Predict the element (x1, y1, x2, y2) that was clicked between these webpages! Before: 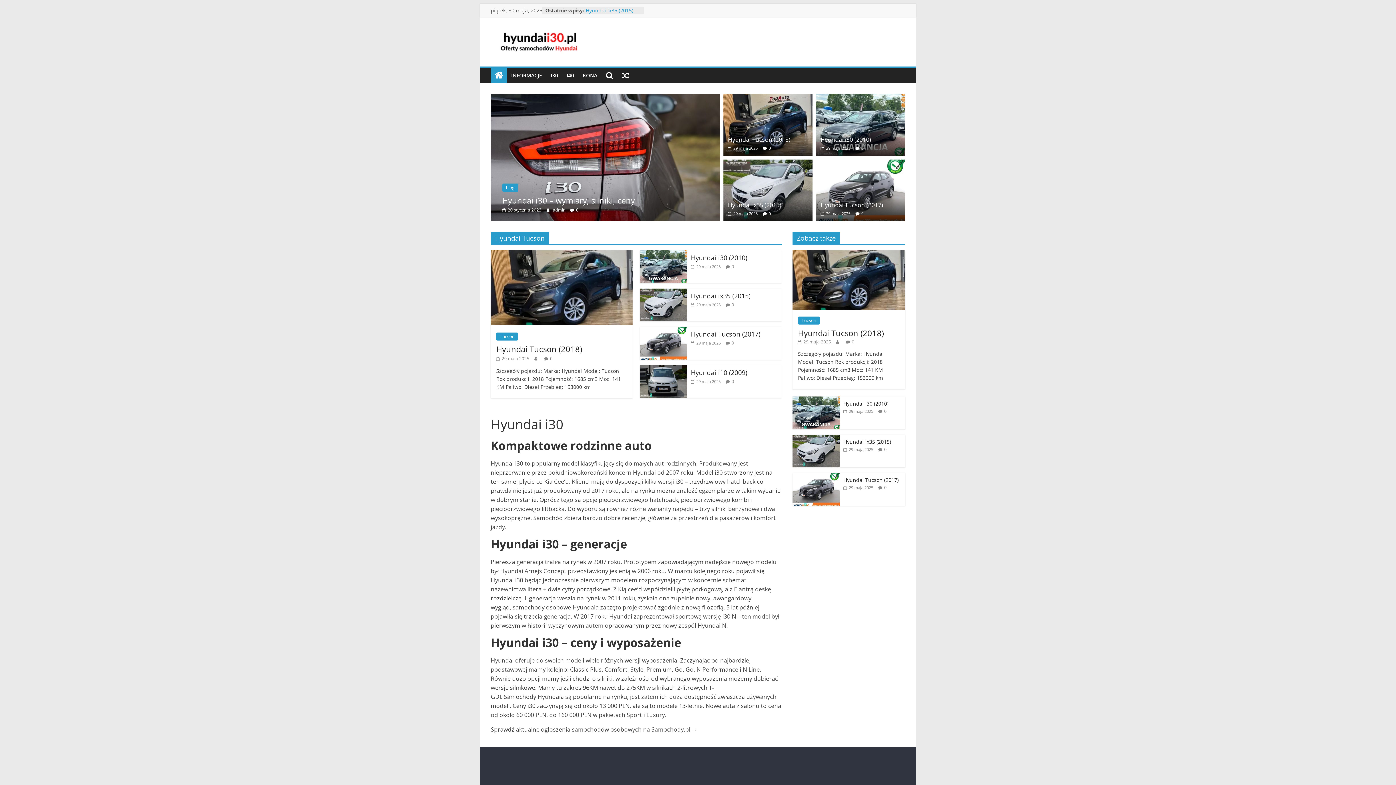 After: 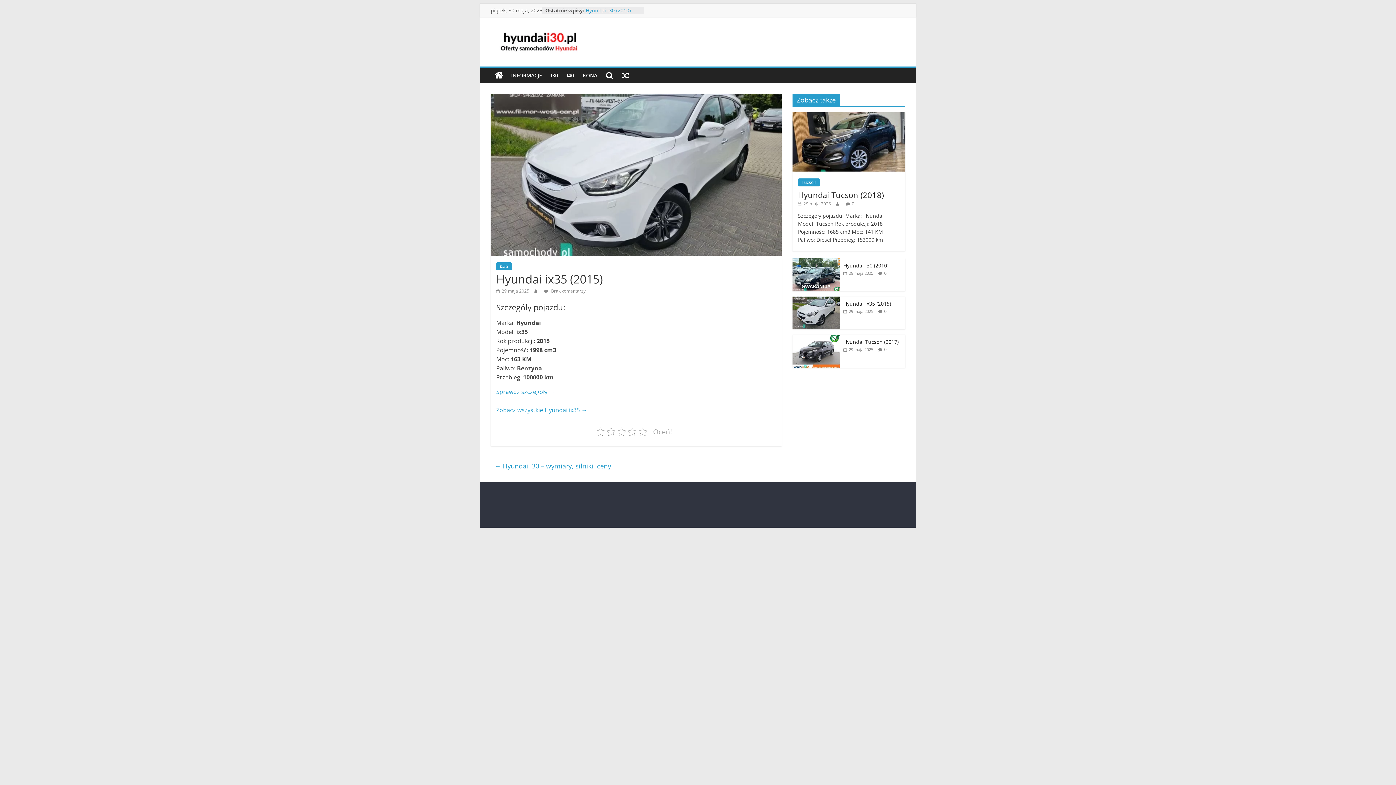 Action: bbox: (691, 291, 750, 300) label: Hyundai ix35 (2015)